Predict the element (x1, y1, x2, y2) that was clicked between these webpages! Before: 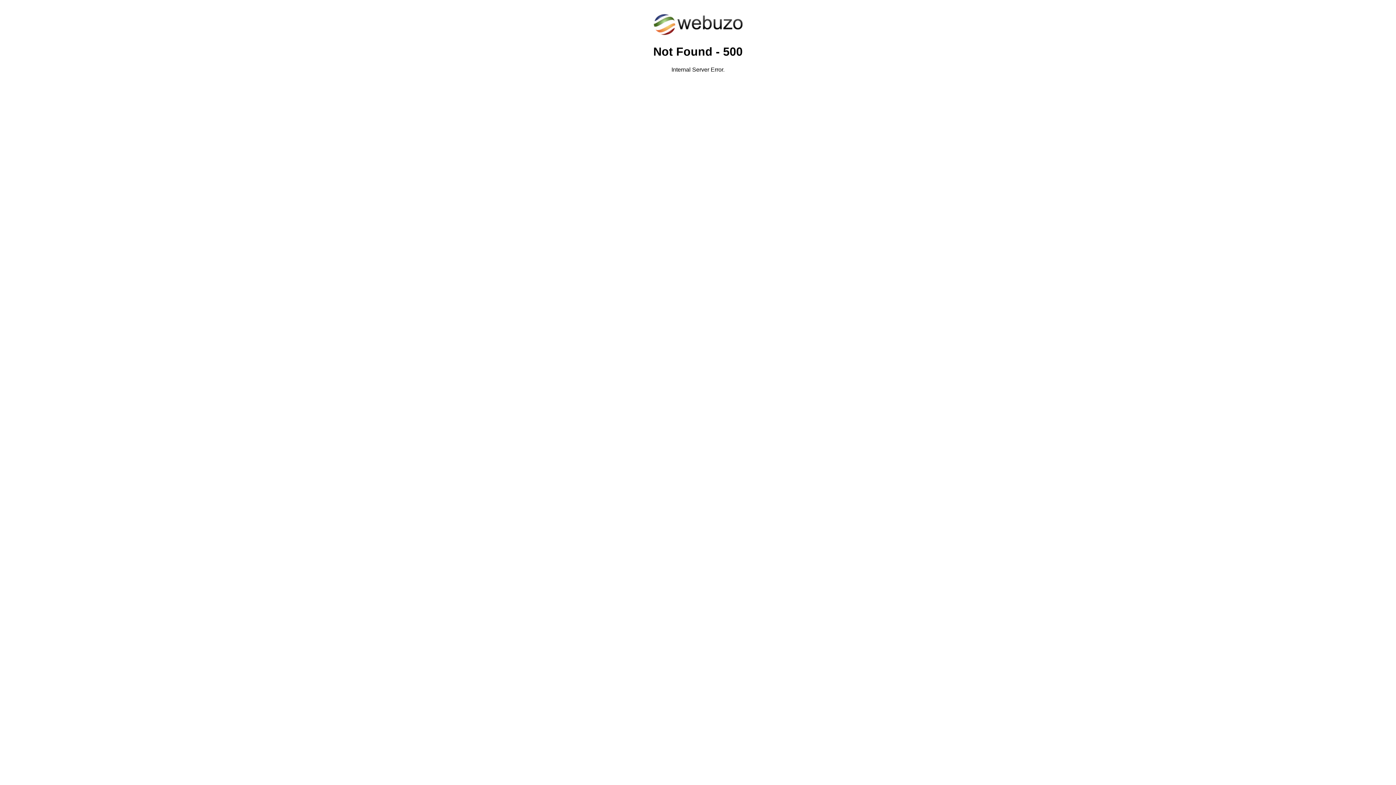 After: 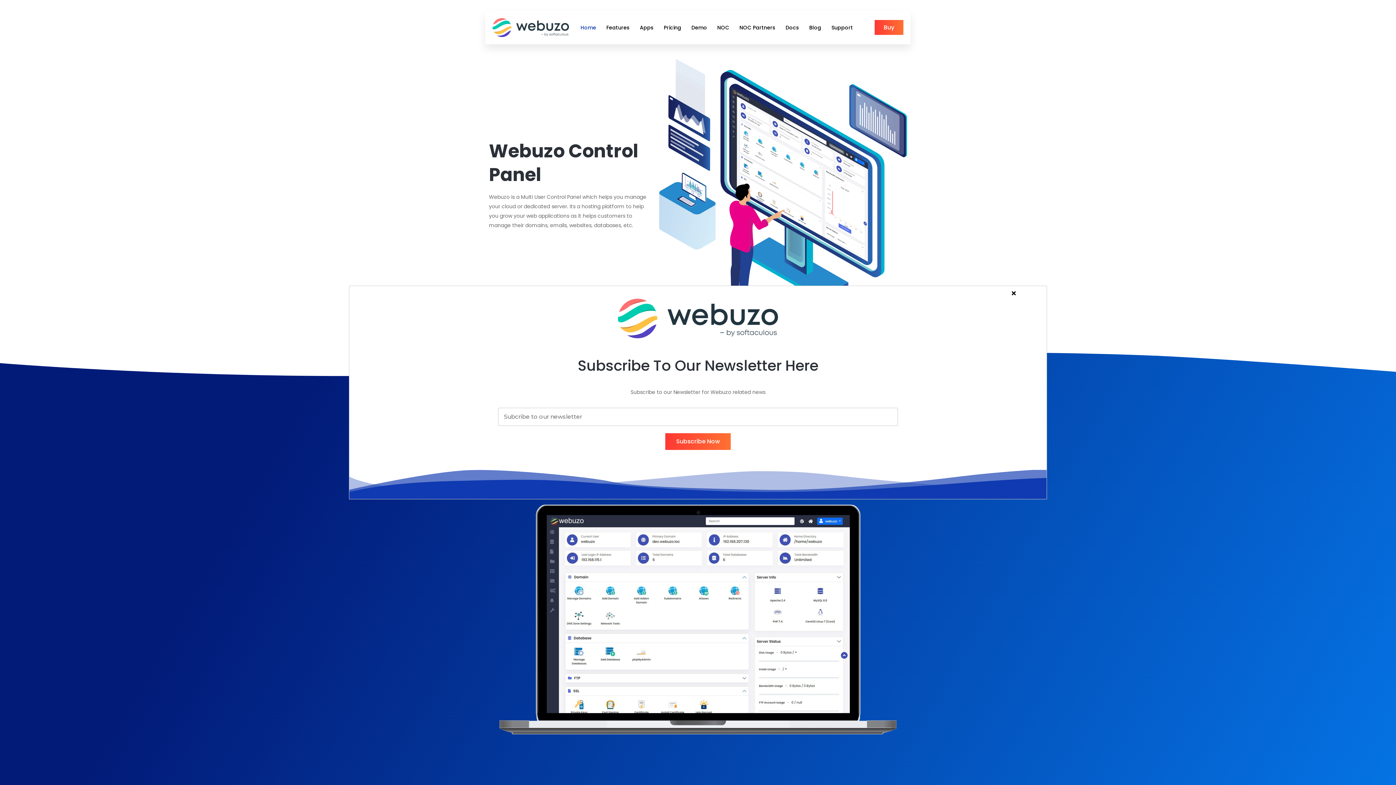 Action: bbox: (652, 30, 743, 37)